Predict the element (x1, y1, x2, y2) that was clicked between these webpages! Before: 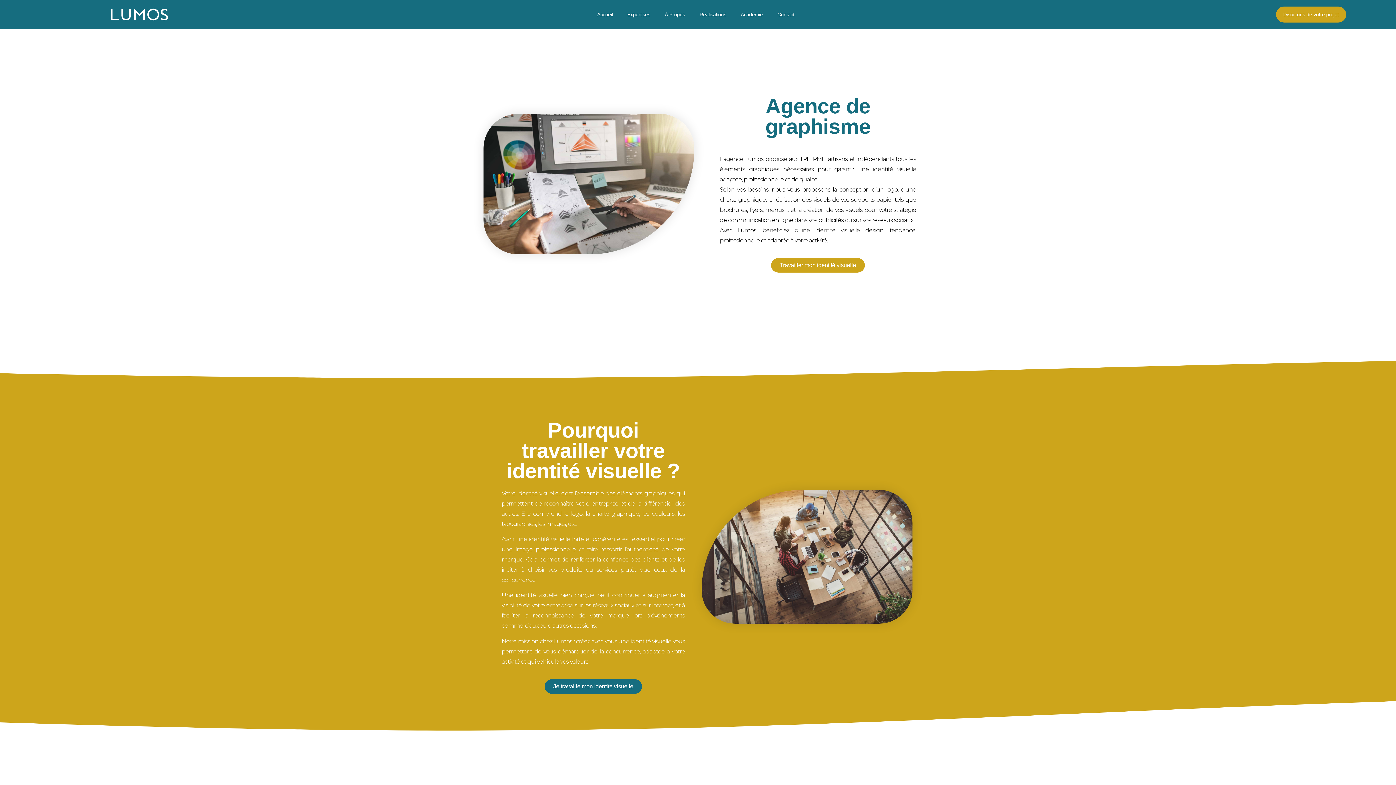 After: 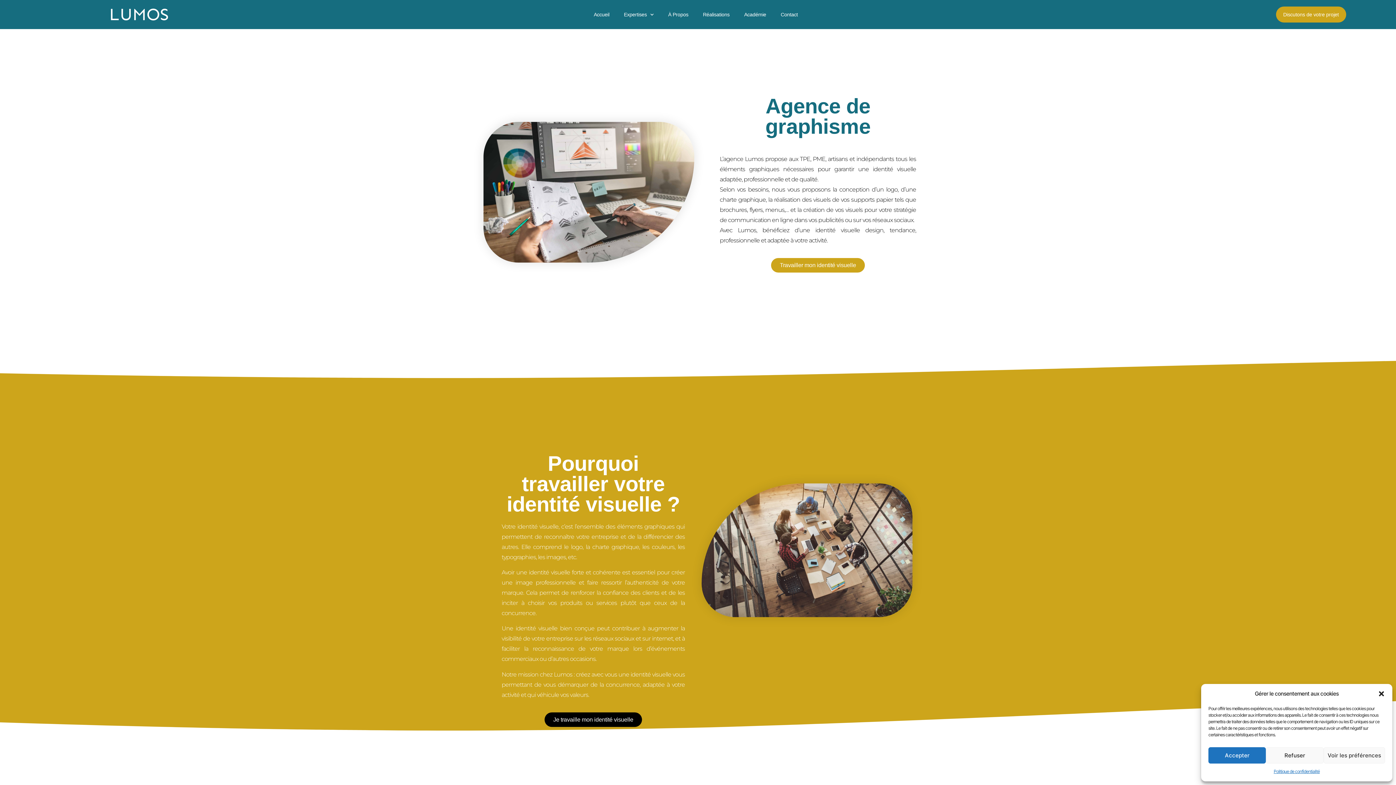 Action: bbox: (544, 679, 642, 694) label: Je travaille mon identité visuelle